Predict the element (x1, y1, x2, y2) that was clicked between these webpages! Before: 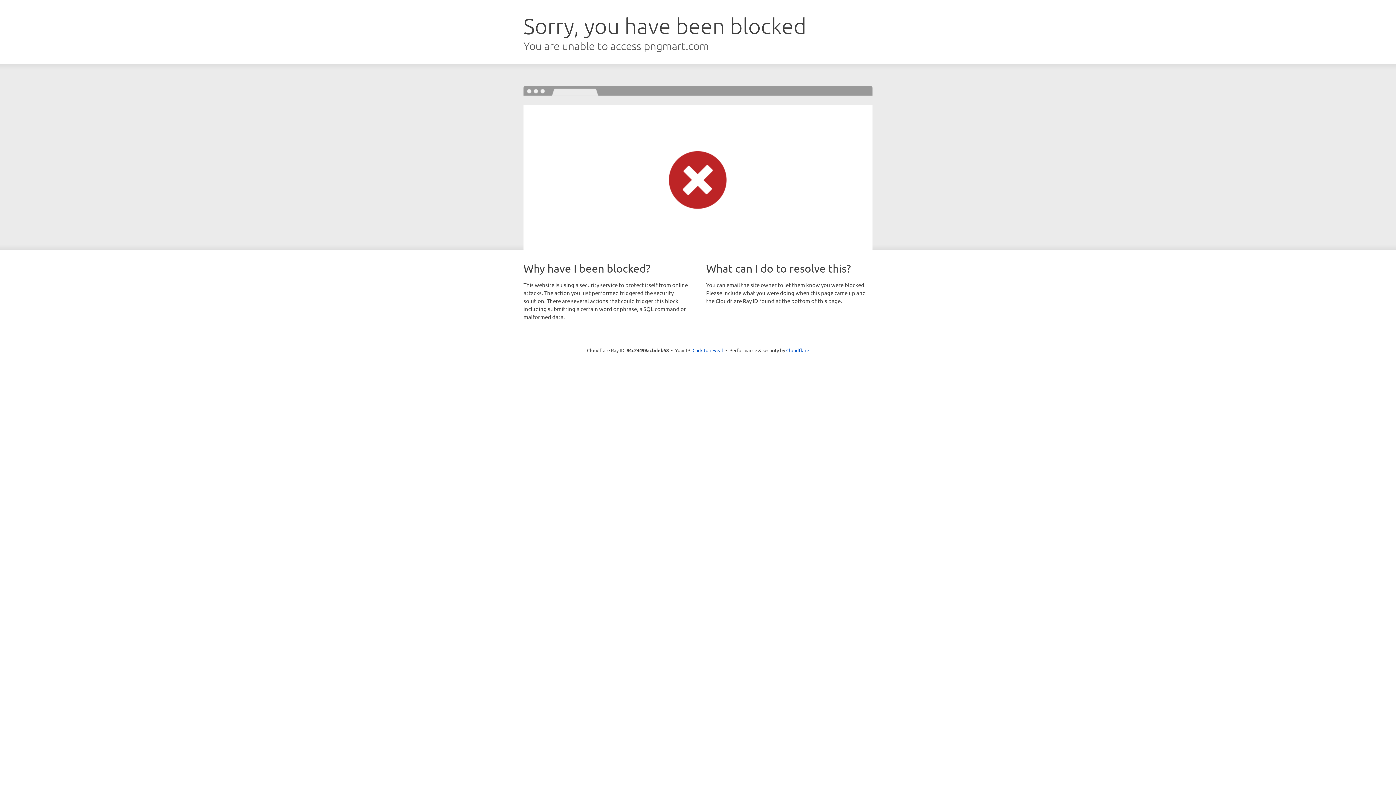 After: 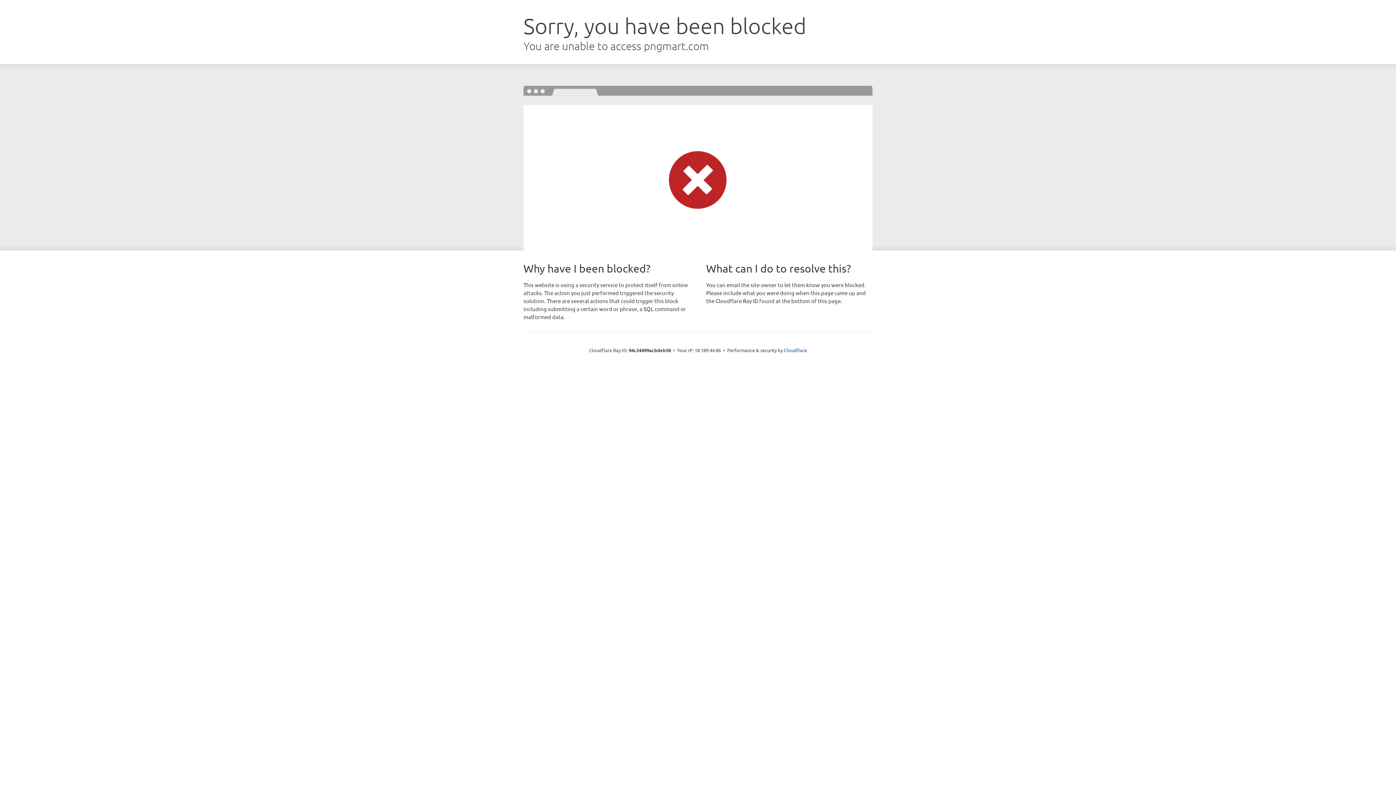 Action: bbox: (692, 346, 723, 353) label: Click to reveal